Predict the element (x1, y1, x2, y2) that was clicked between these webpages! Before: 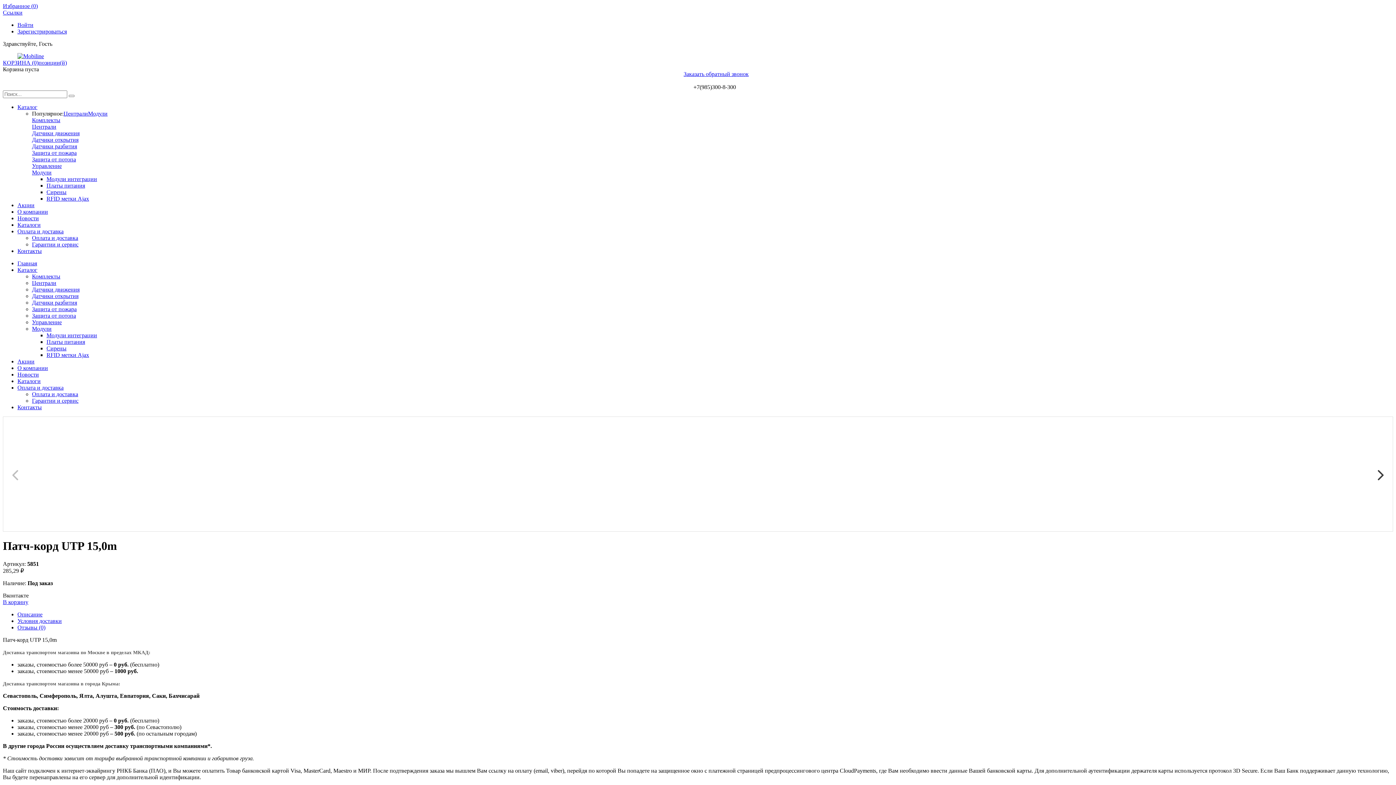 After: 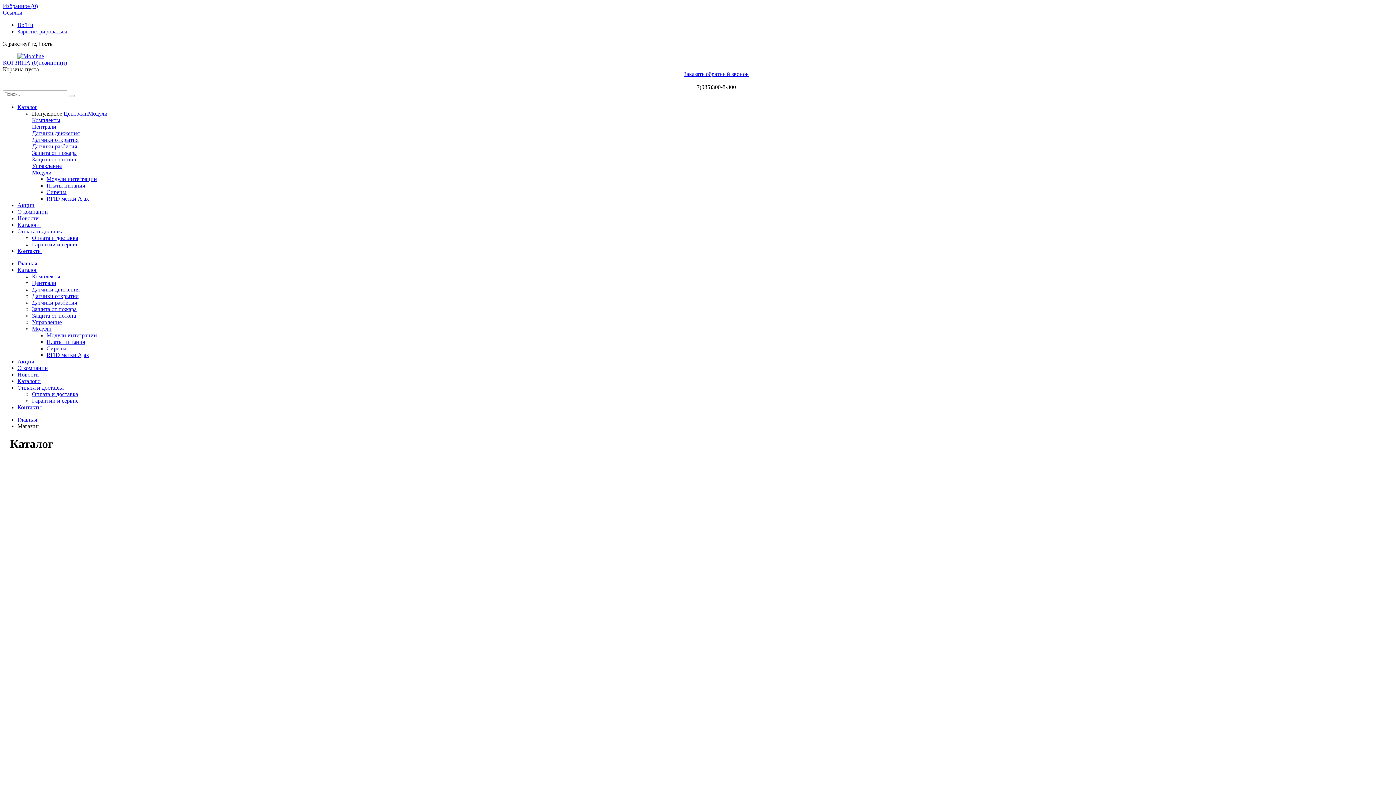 Action: bbox: (17, 266, 37, 273) label: Каталог